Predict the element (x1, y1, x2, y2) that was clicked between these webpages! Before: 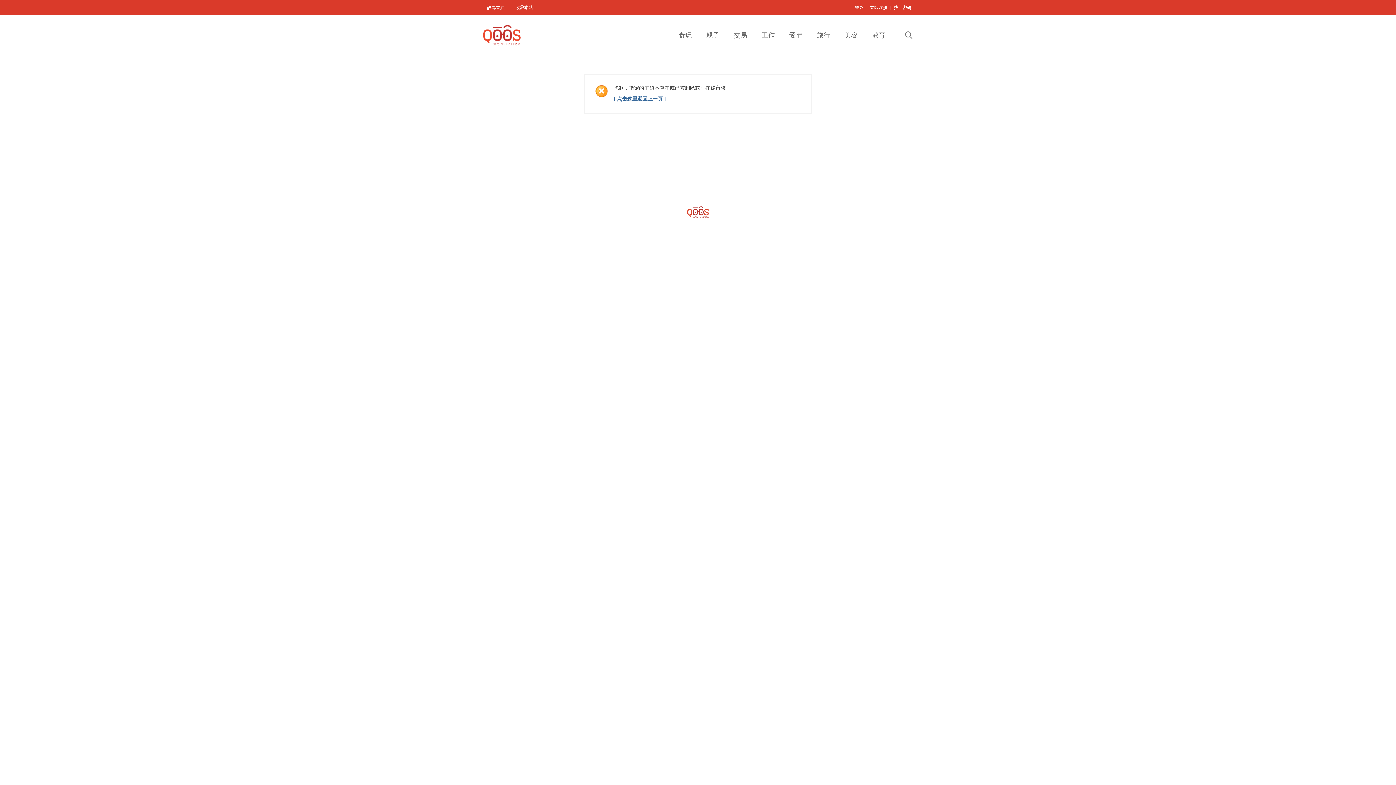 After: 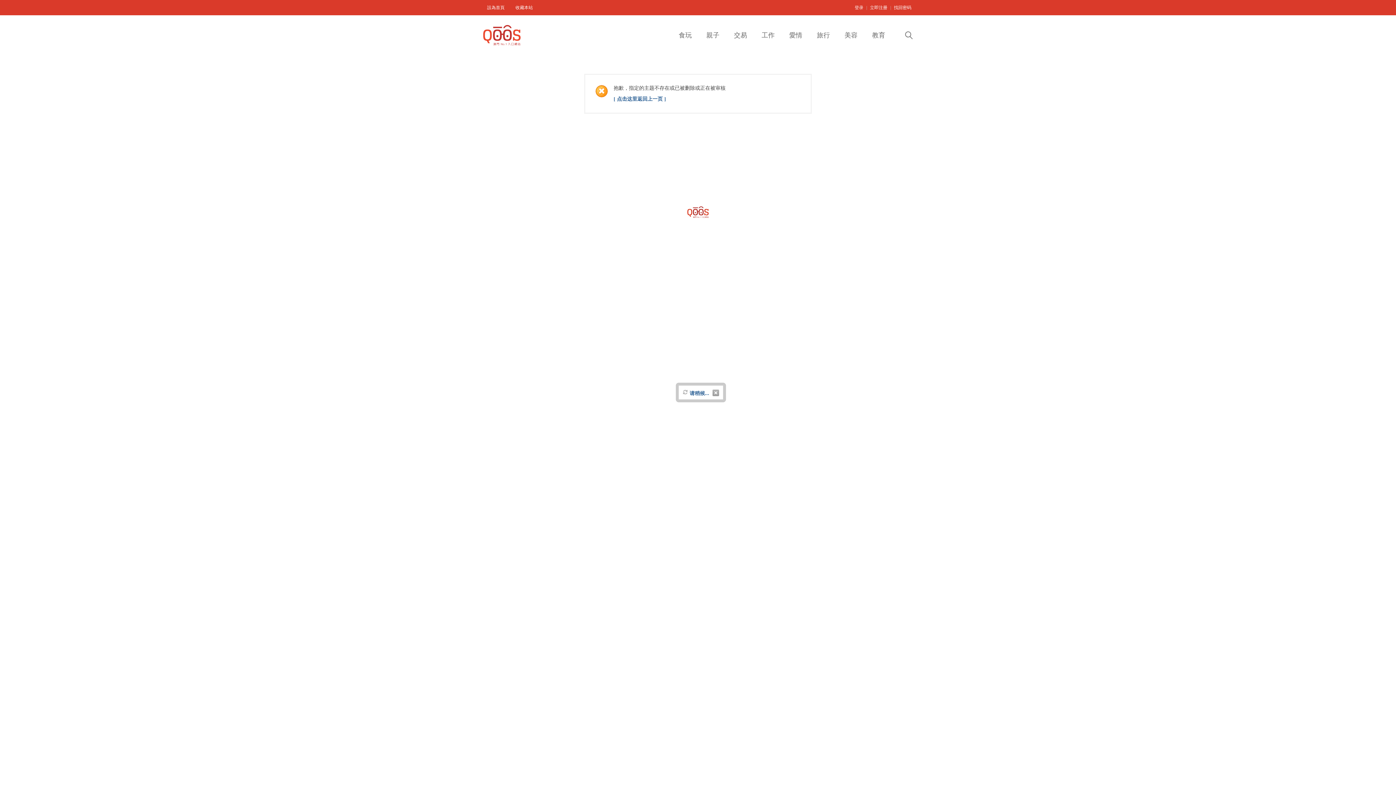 Action: bbox: (852, 0, 866, 13) label: 登录